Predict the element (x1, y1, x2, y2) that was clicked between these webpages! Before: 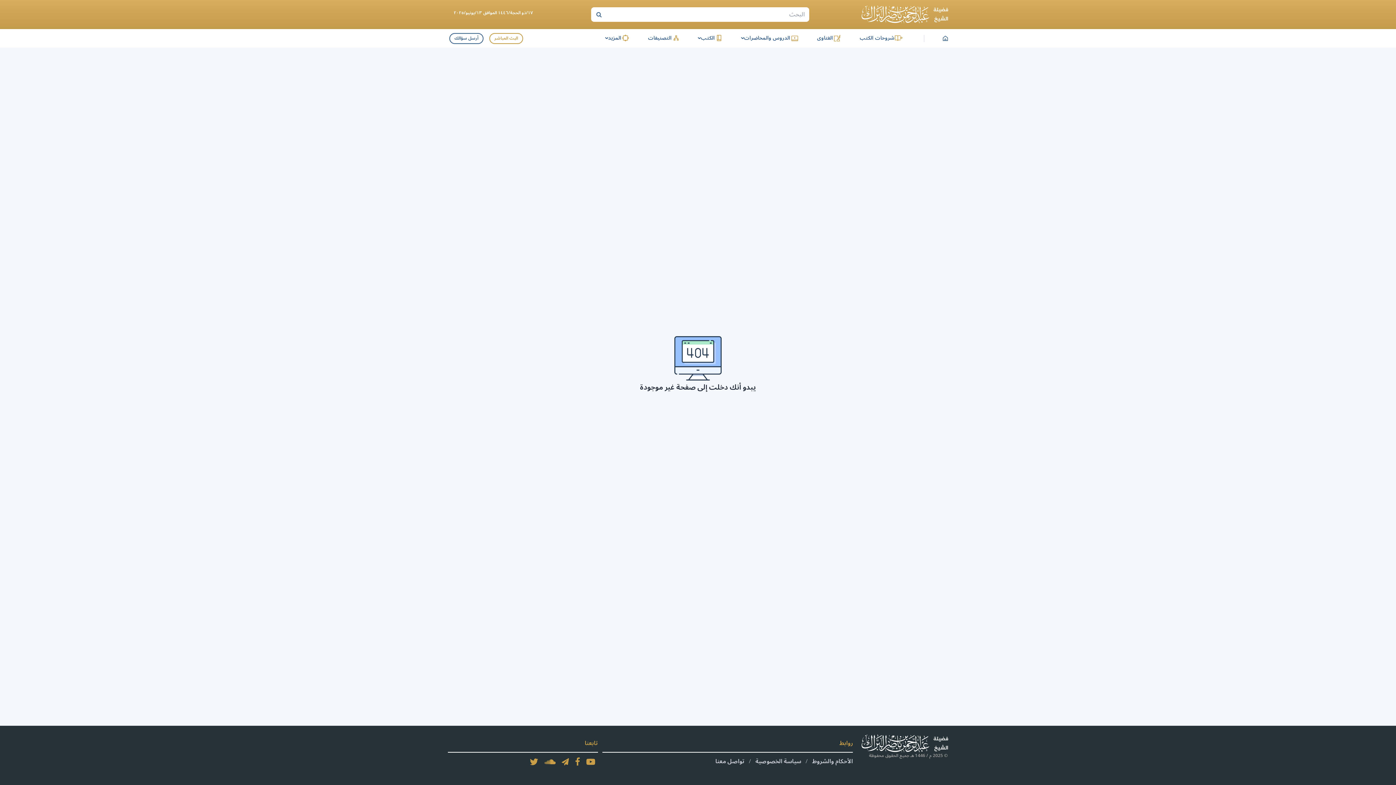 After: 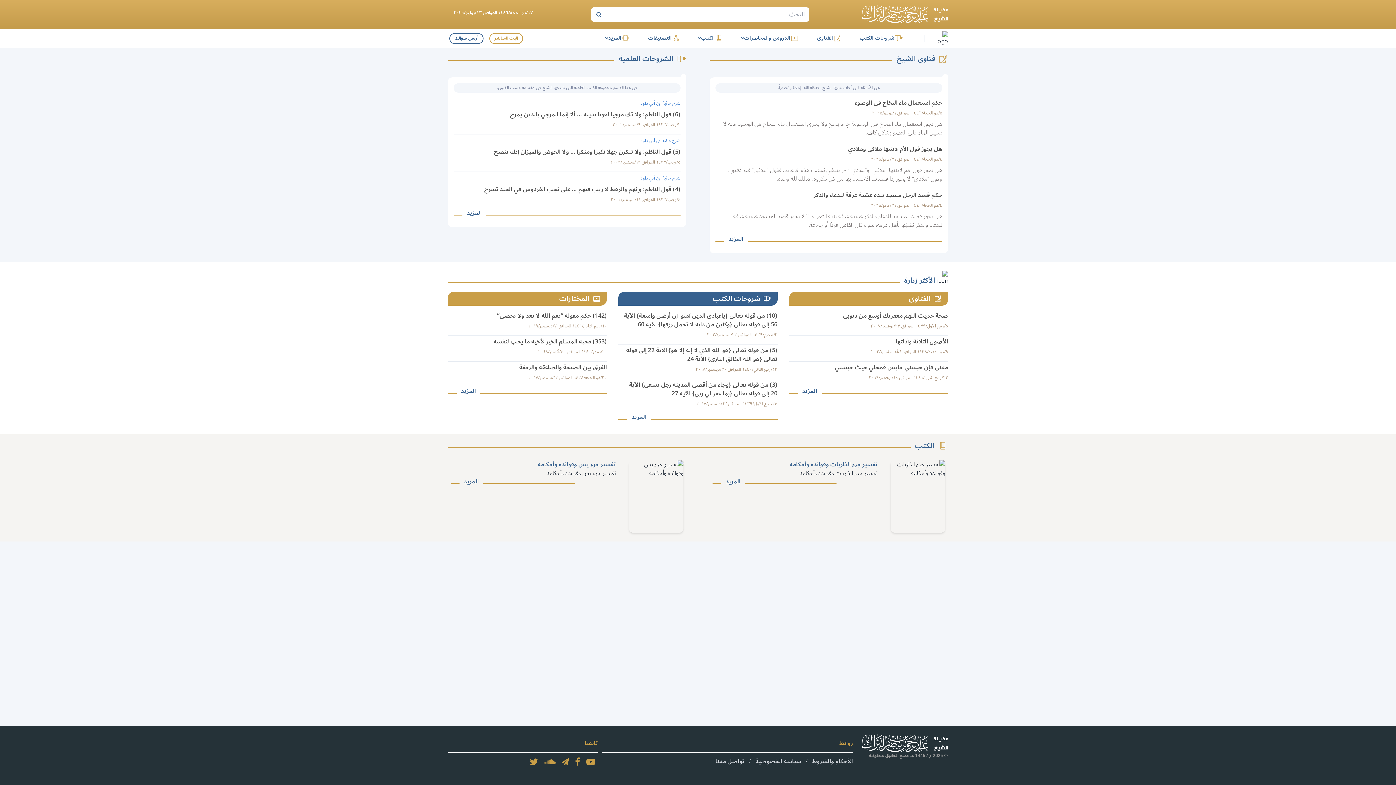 Action: label: الصفحة الرئيسية bbox: (942, 35, 948, 41)